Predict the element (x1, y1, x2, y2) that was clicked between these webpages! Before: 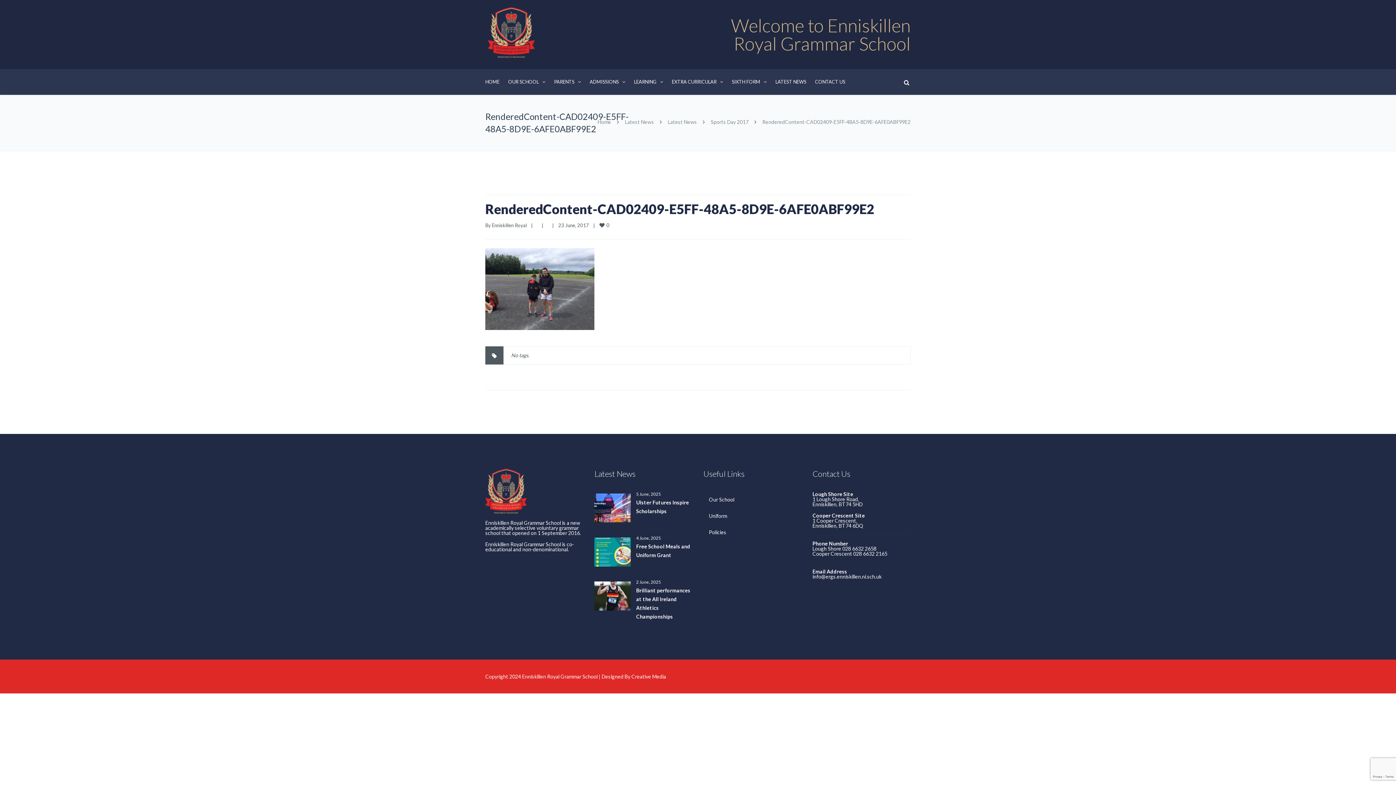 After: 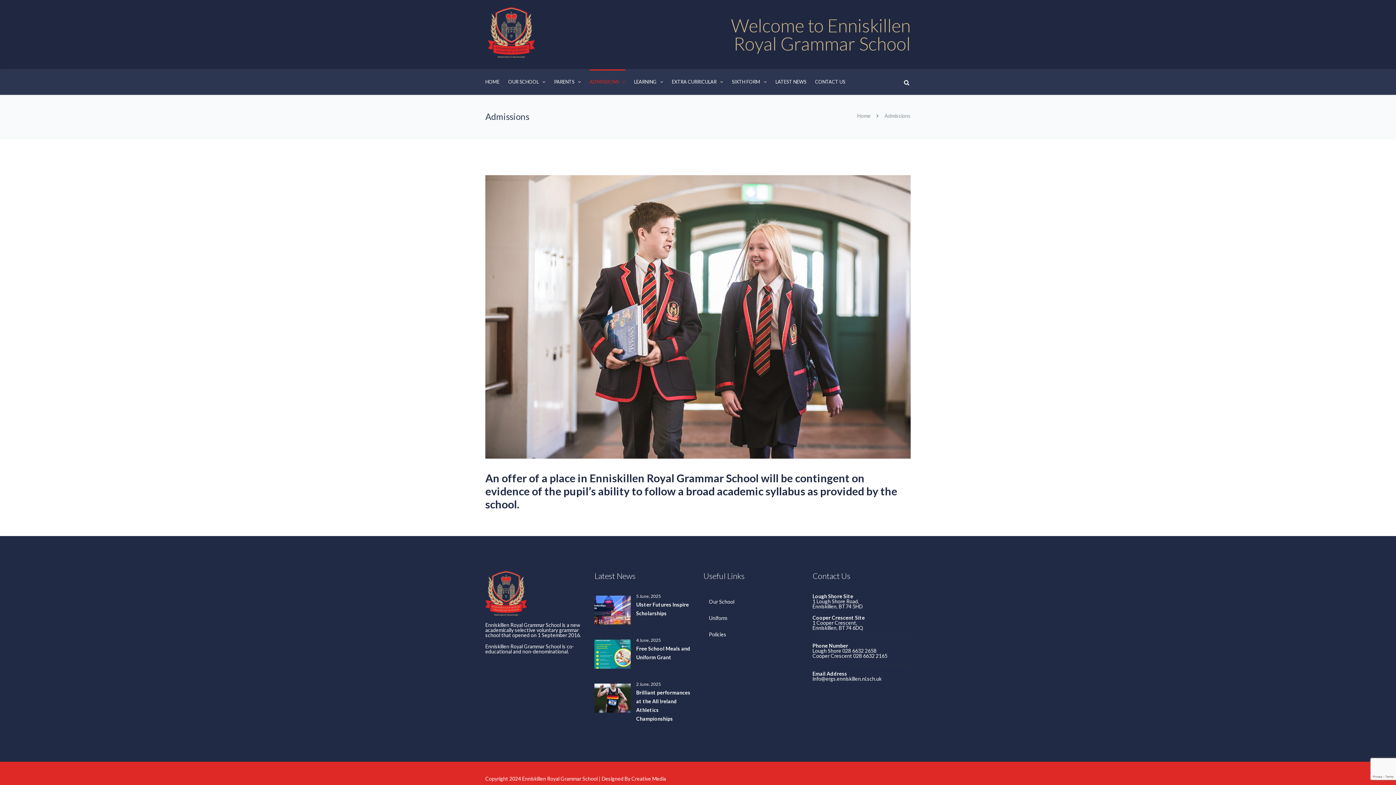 Action: bbox: (589, 69, 625, 92) label: ADMISSIONS